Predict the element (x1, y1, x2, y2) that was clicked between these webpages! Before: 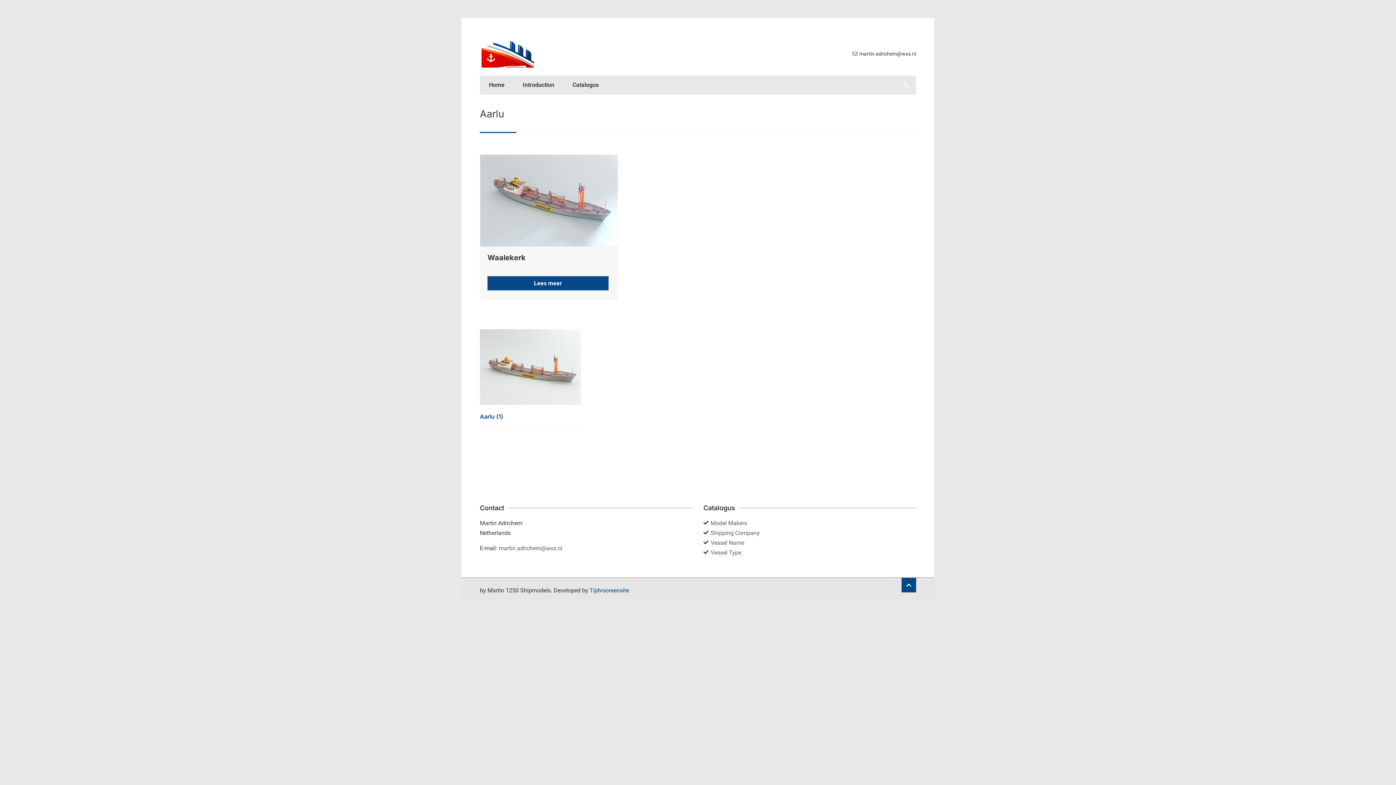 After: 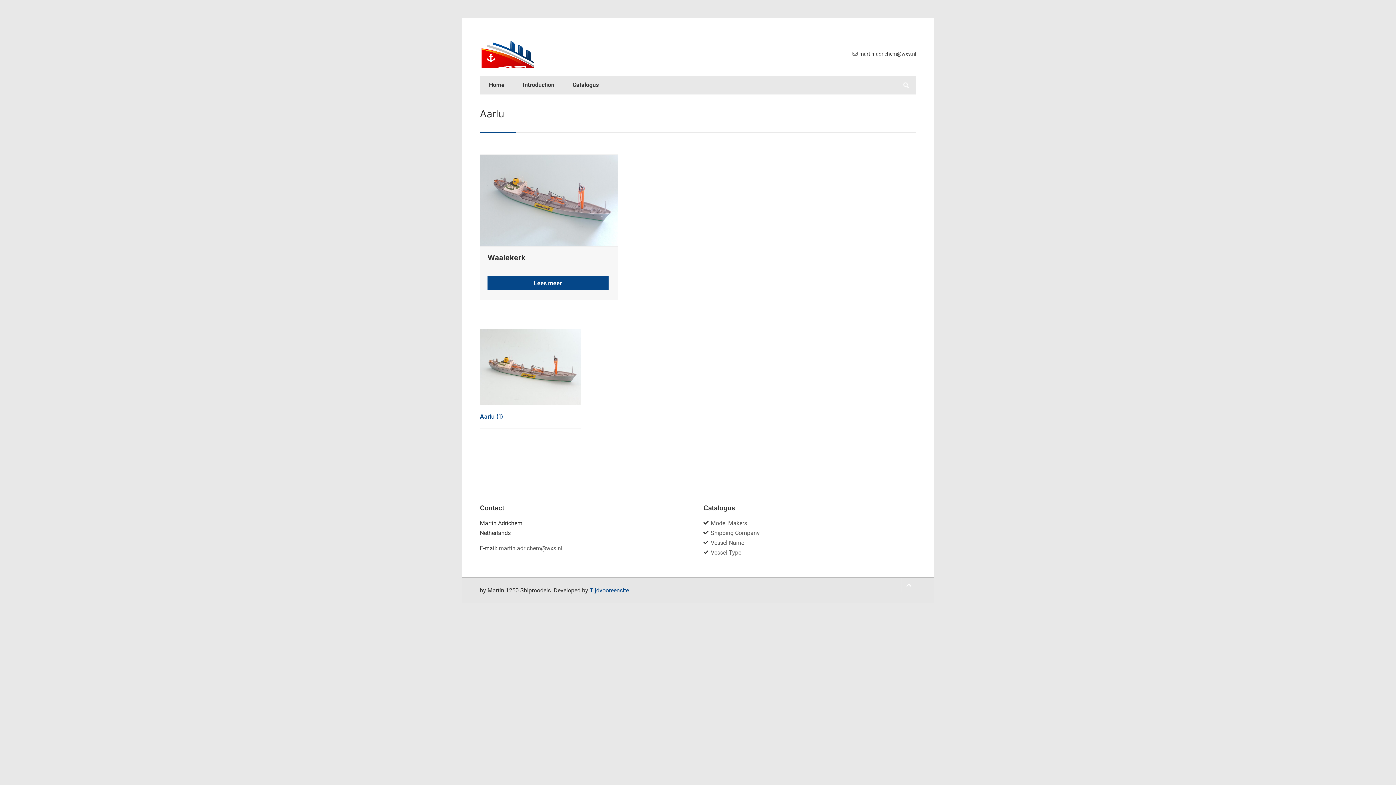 Action: bbox: (901, 578, 916, 592)